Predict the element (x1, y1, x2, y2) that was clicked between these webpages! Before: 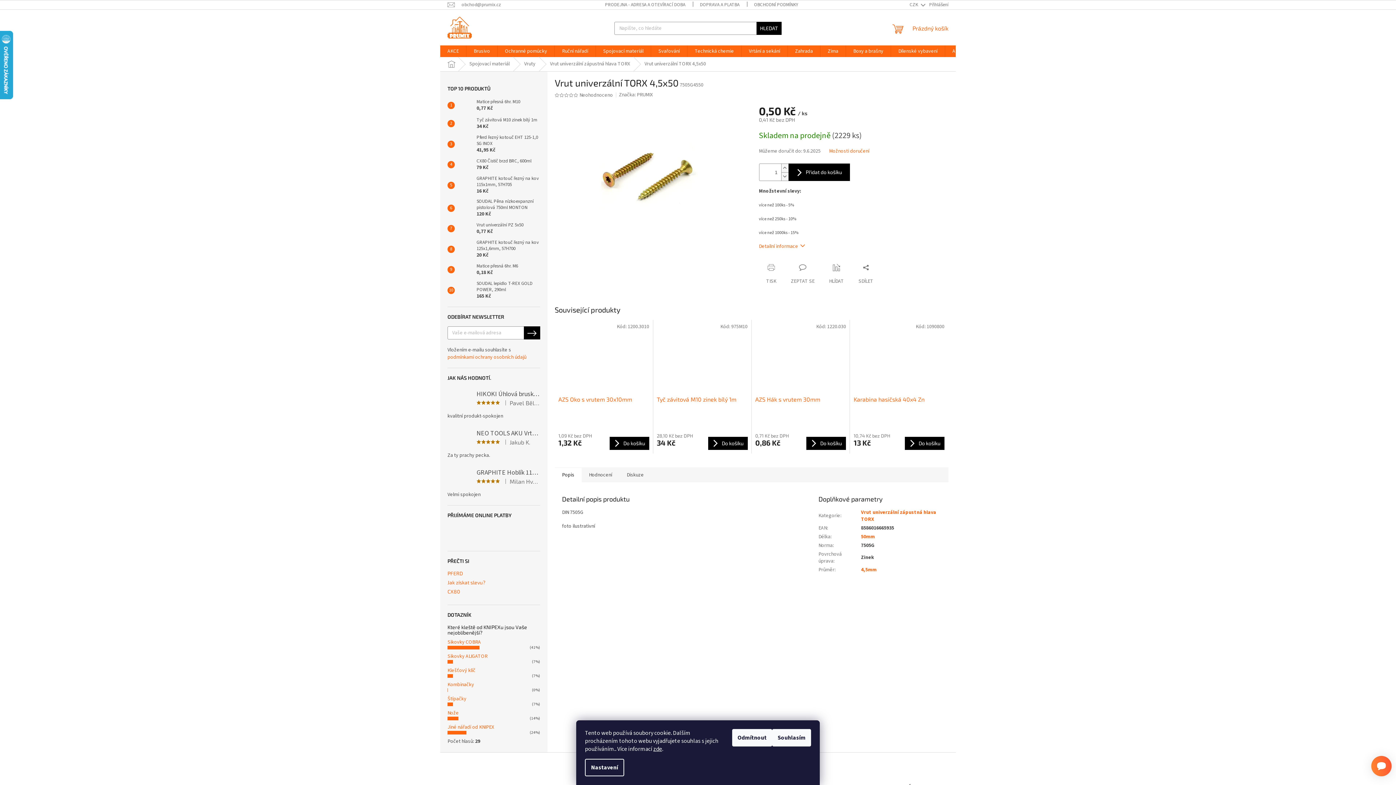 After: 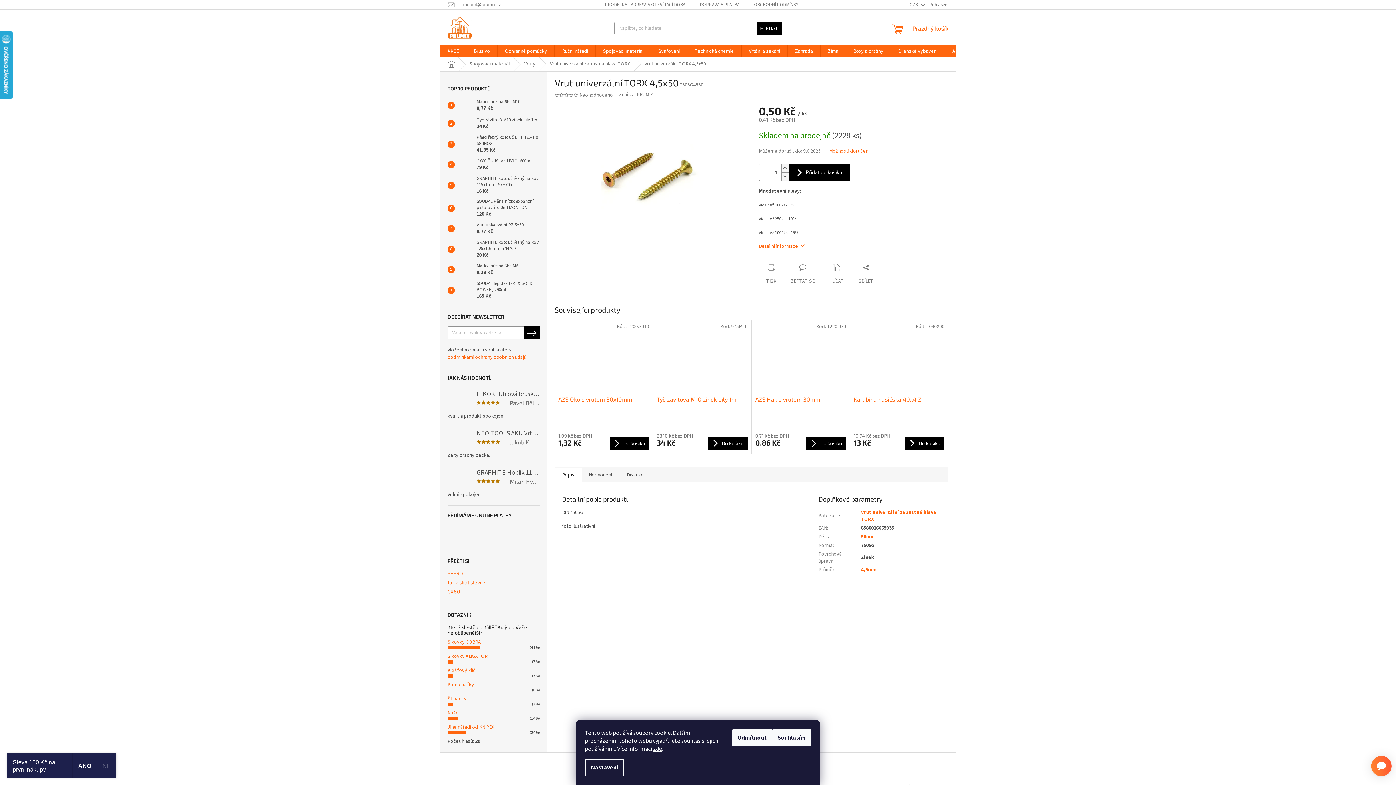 Action: label: Sikovky ALIGATOR bbox: (447, 653, 487, 660)